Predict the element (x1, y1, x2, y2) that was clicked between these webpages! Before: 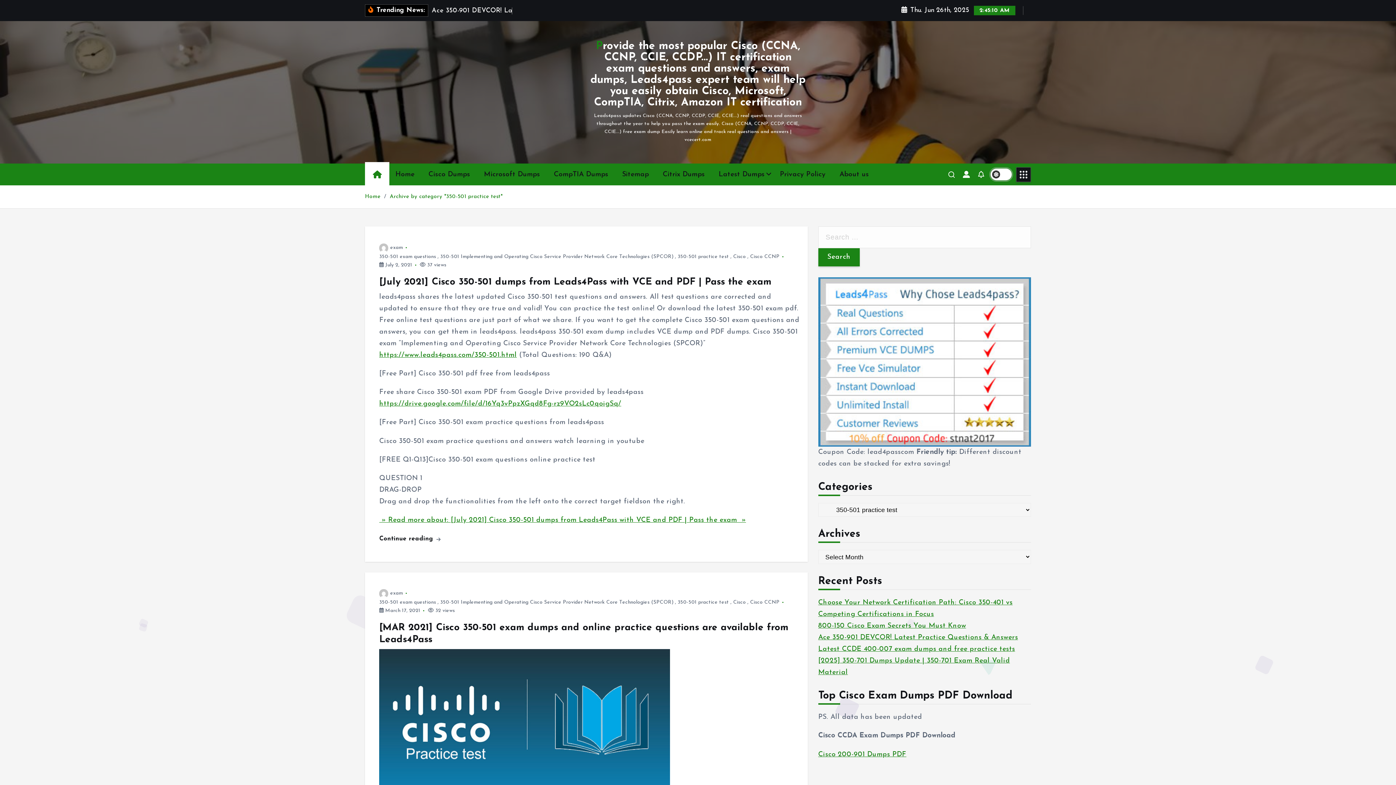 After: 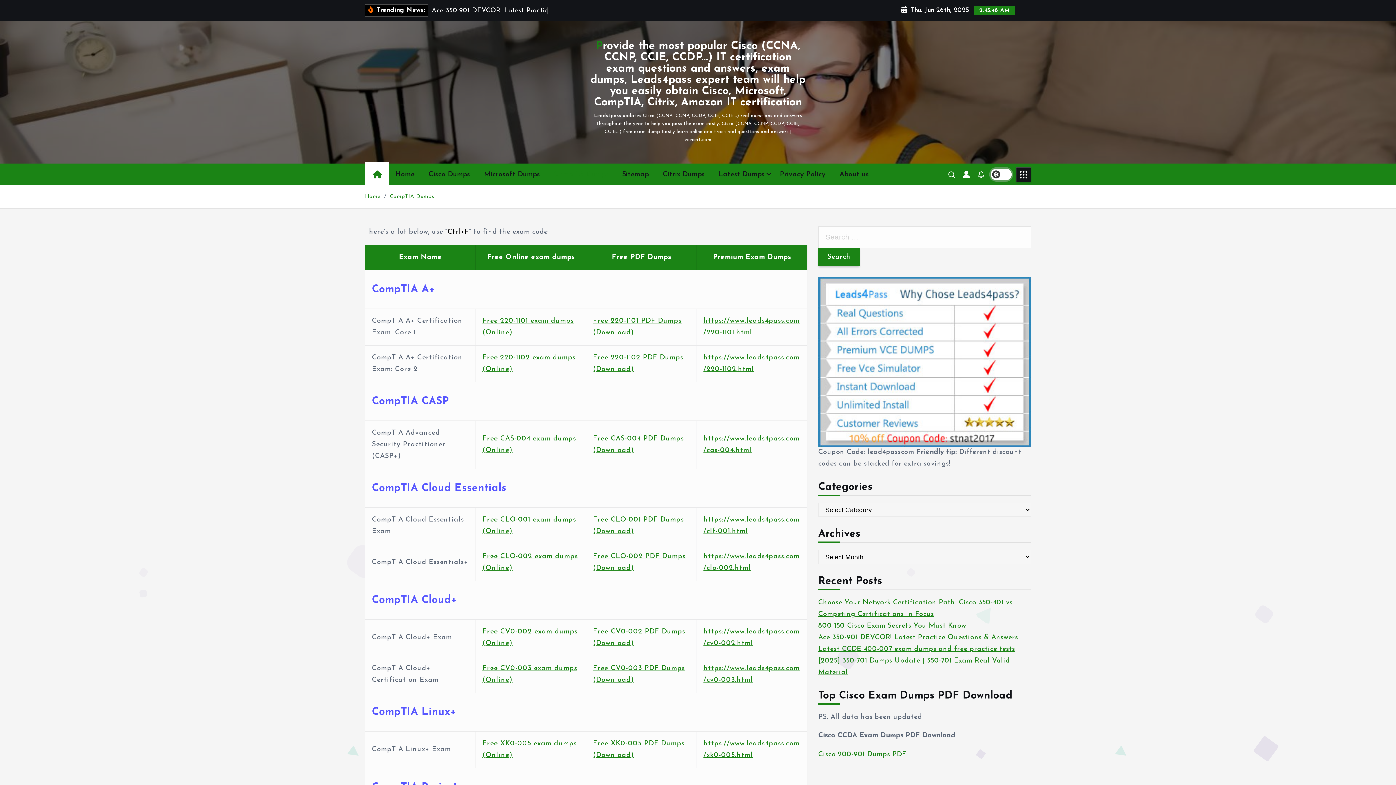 Action: bbox: (548, 163, 614, 185) label: CompTIA Dumps